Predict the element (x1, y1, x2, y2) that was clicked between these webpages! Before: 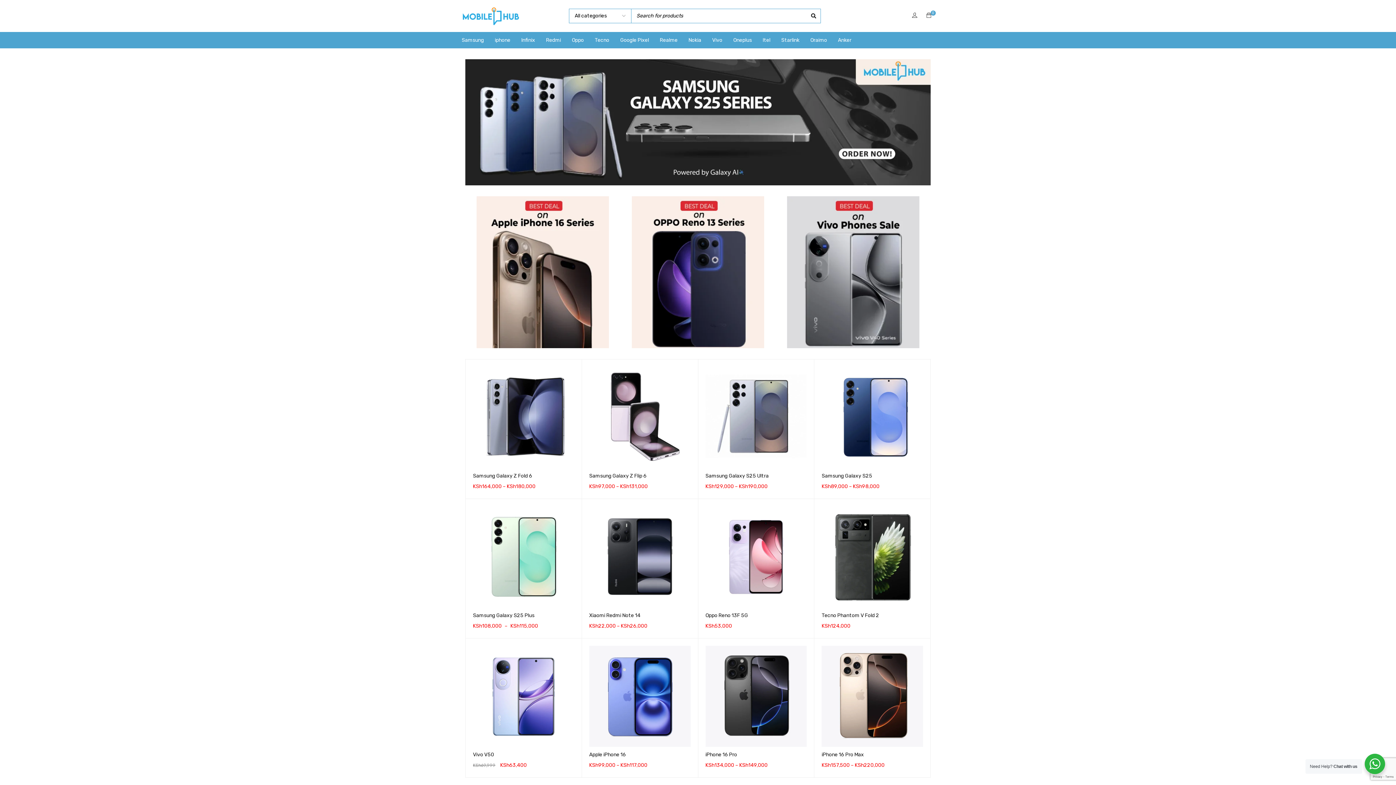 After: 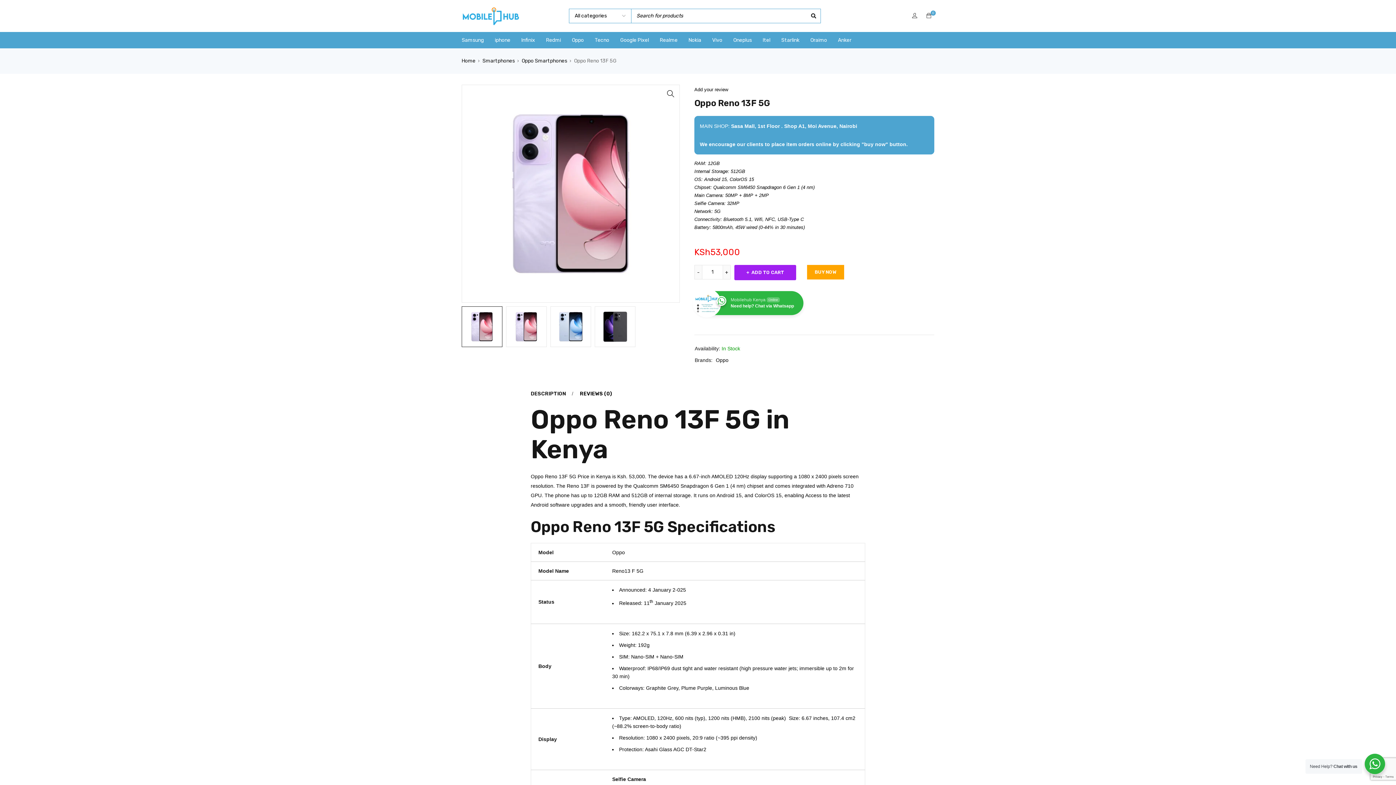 Action: bbox: (705, 612, 748, 618) label: Oppo Reno 13F 5G